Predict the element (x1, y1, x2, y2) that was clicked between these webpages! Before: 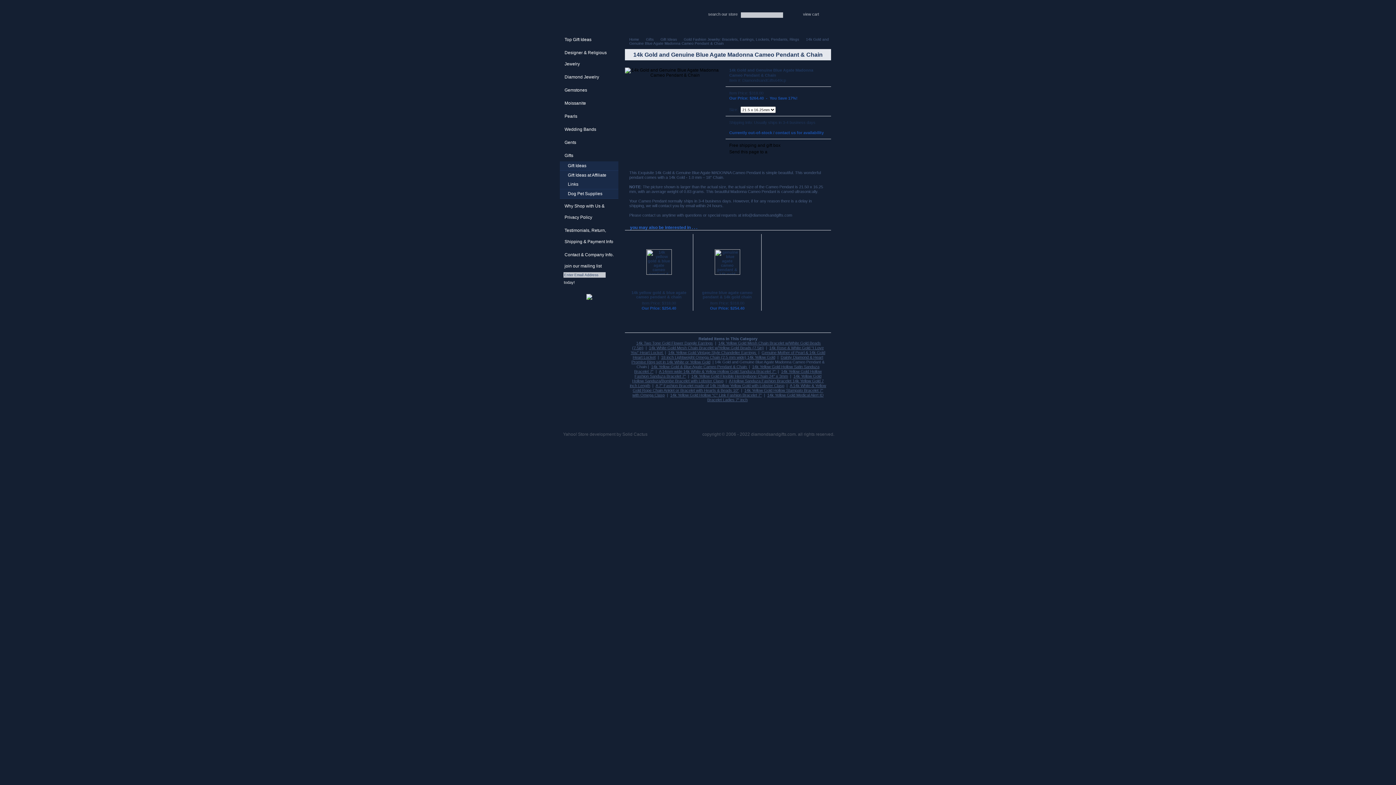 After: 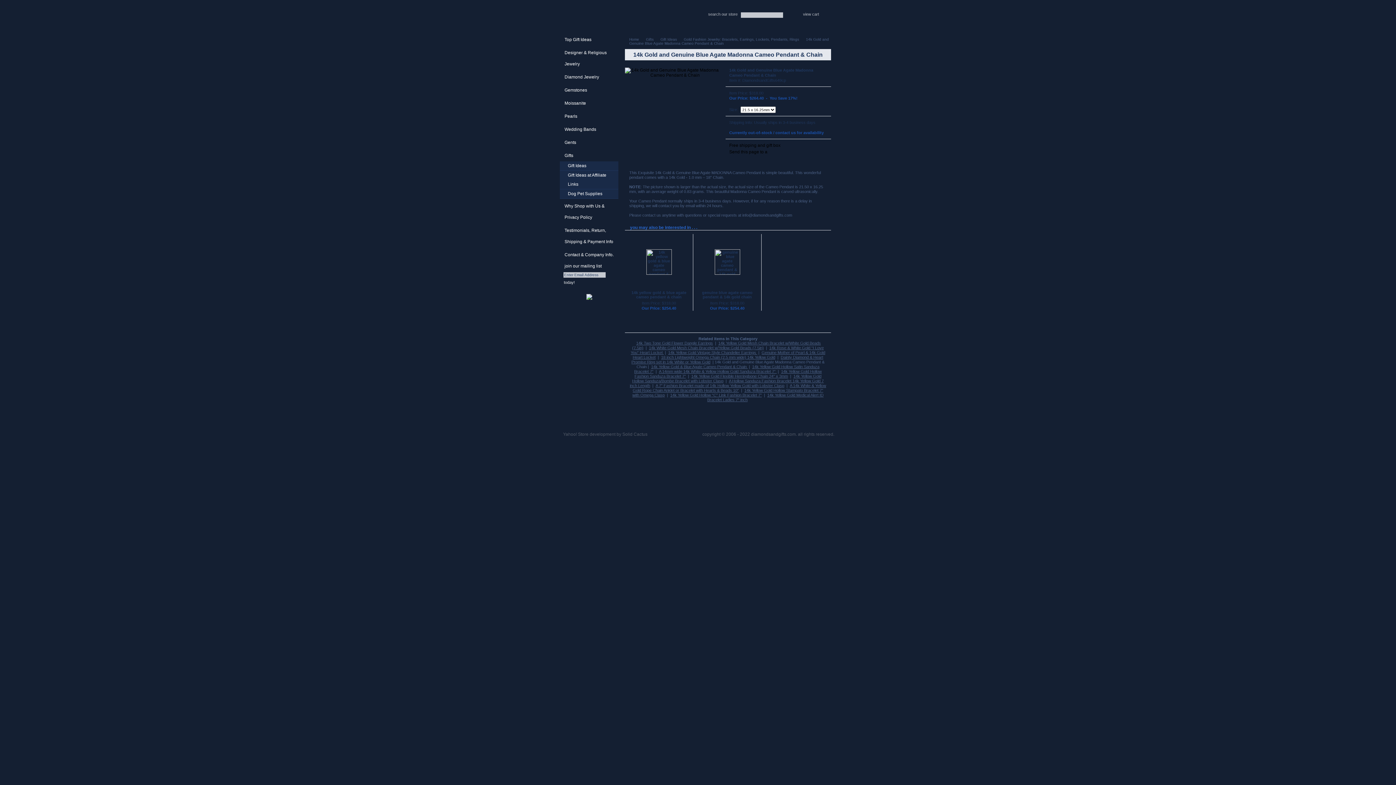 Action: bbox: (729, 144, 795, 149)